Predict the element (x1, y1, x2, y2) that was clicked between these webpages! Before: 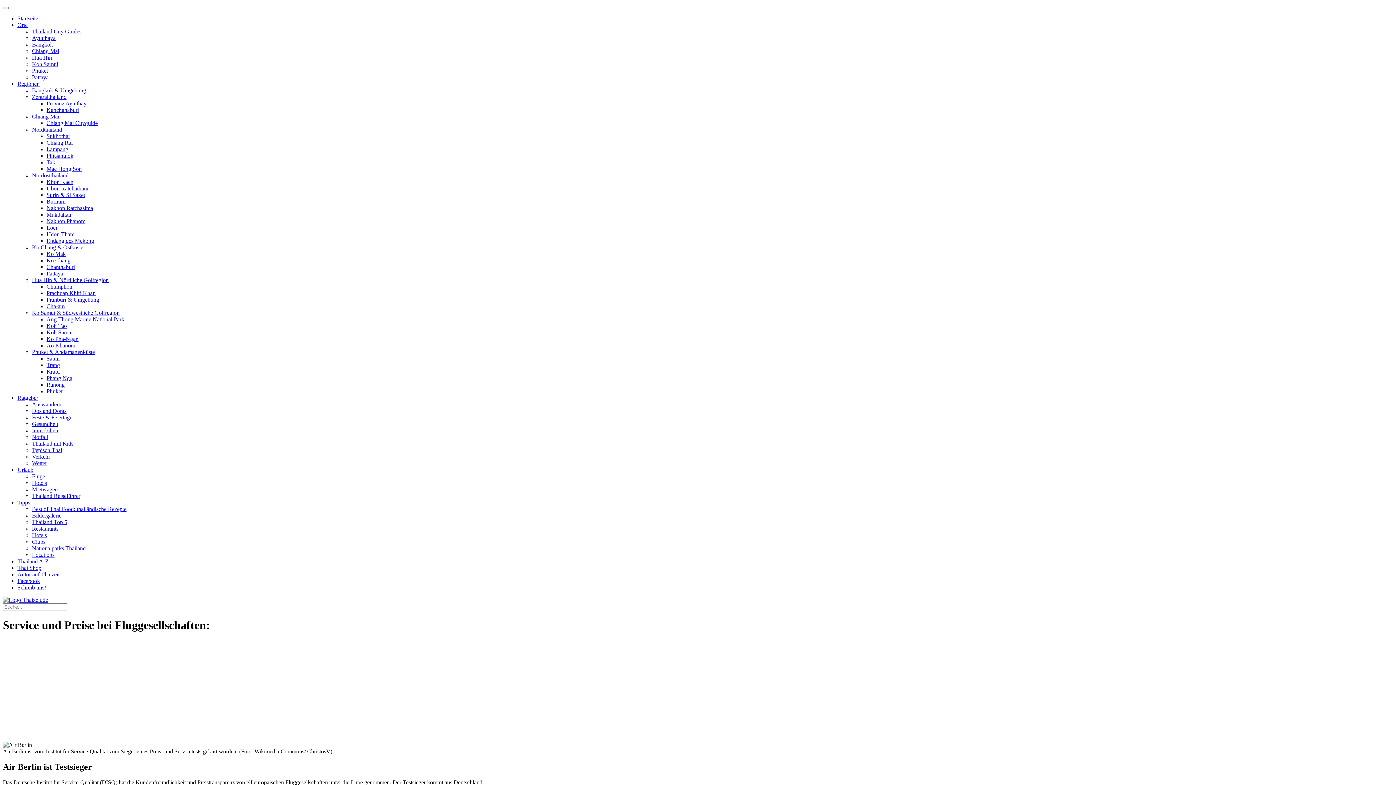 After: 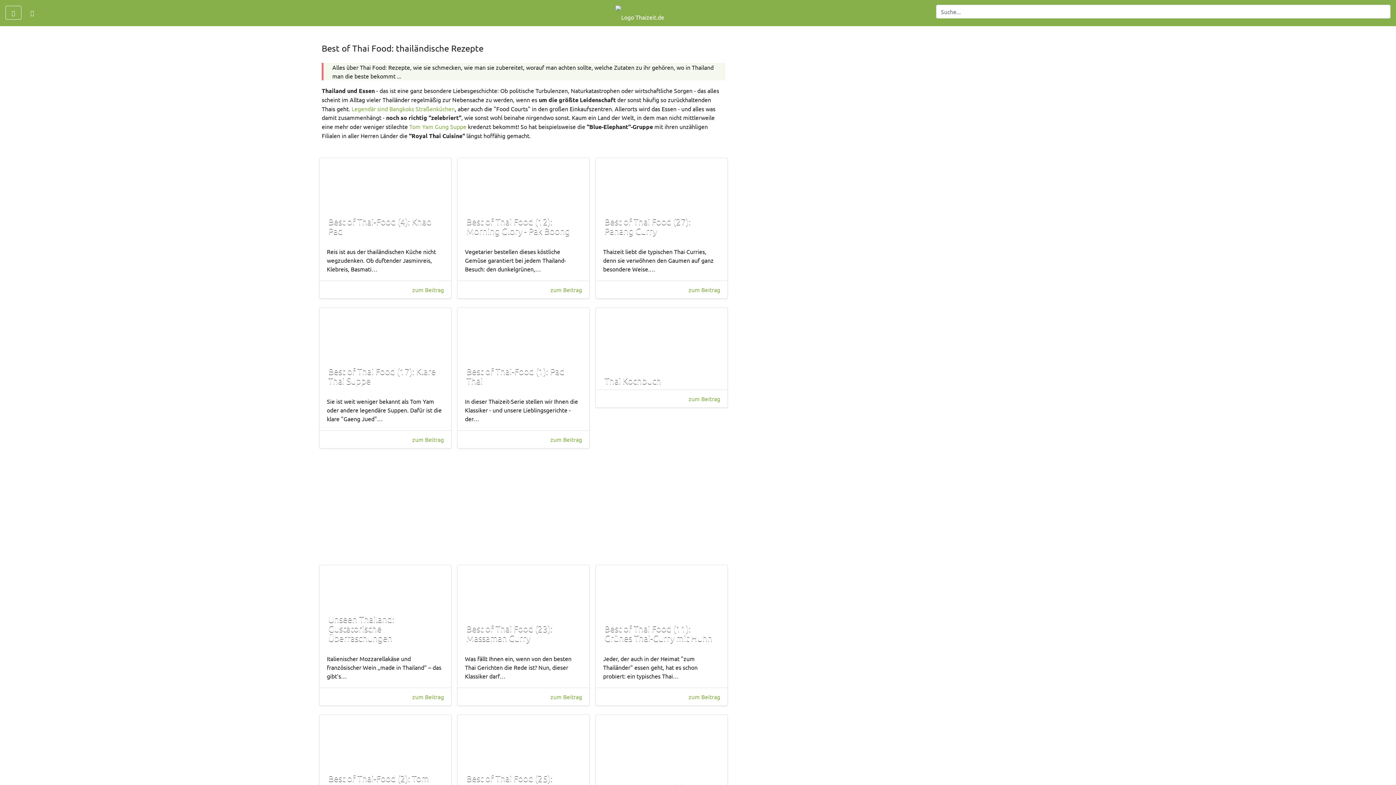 Action: bbox: (32, 506, 126, 512) label: Best of Thai Food: thailändische Rezepte